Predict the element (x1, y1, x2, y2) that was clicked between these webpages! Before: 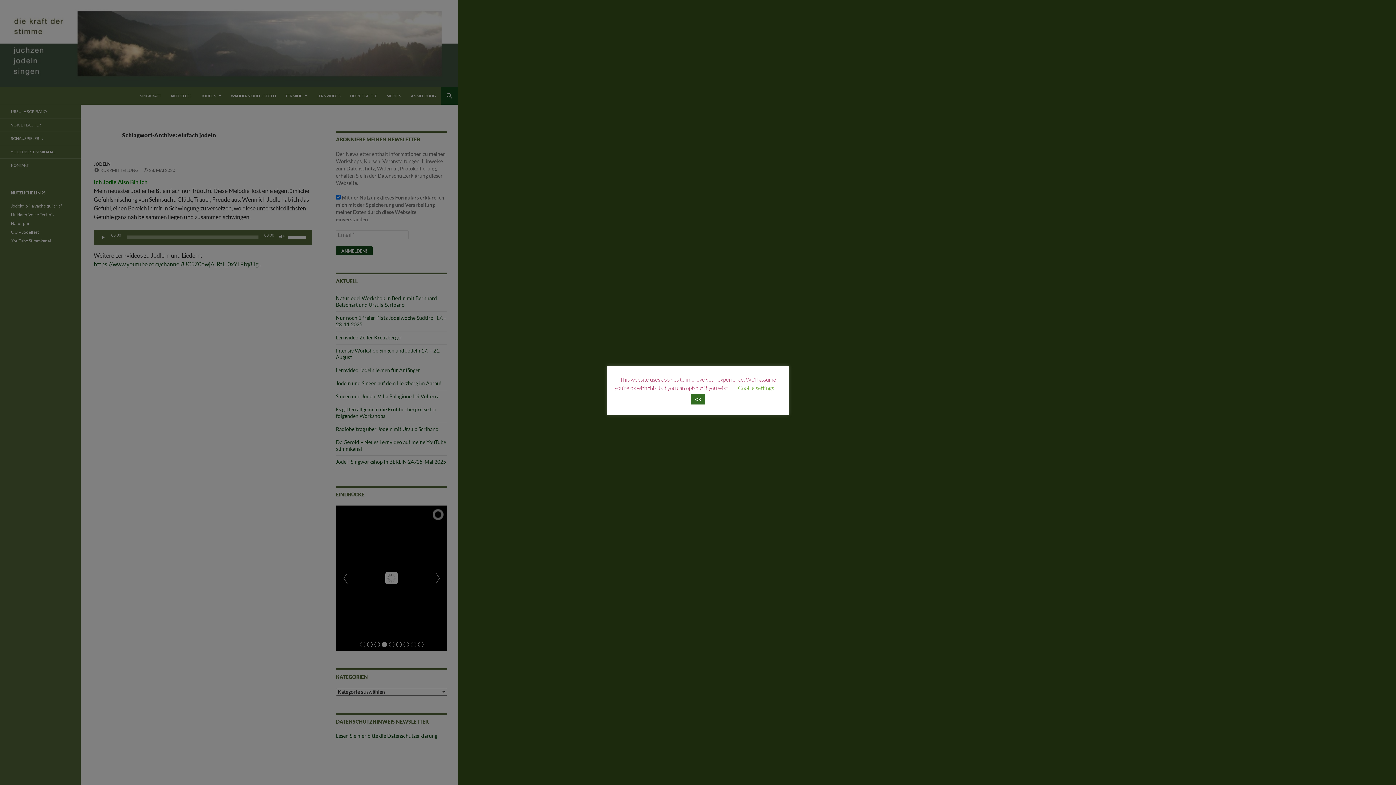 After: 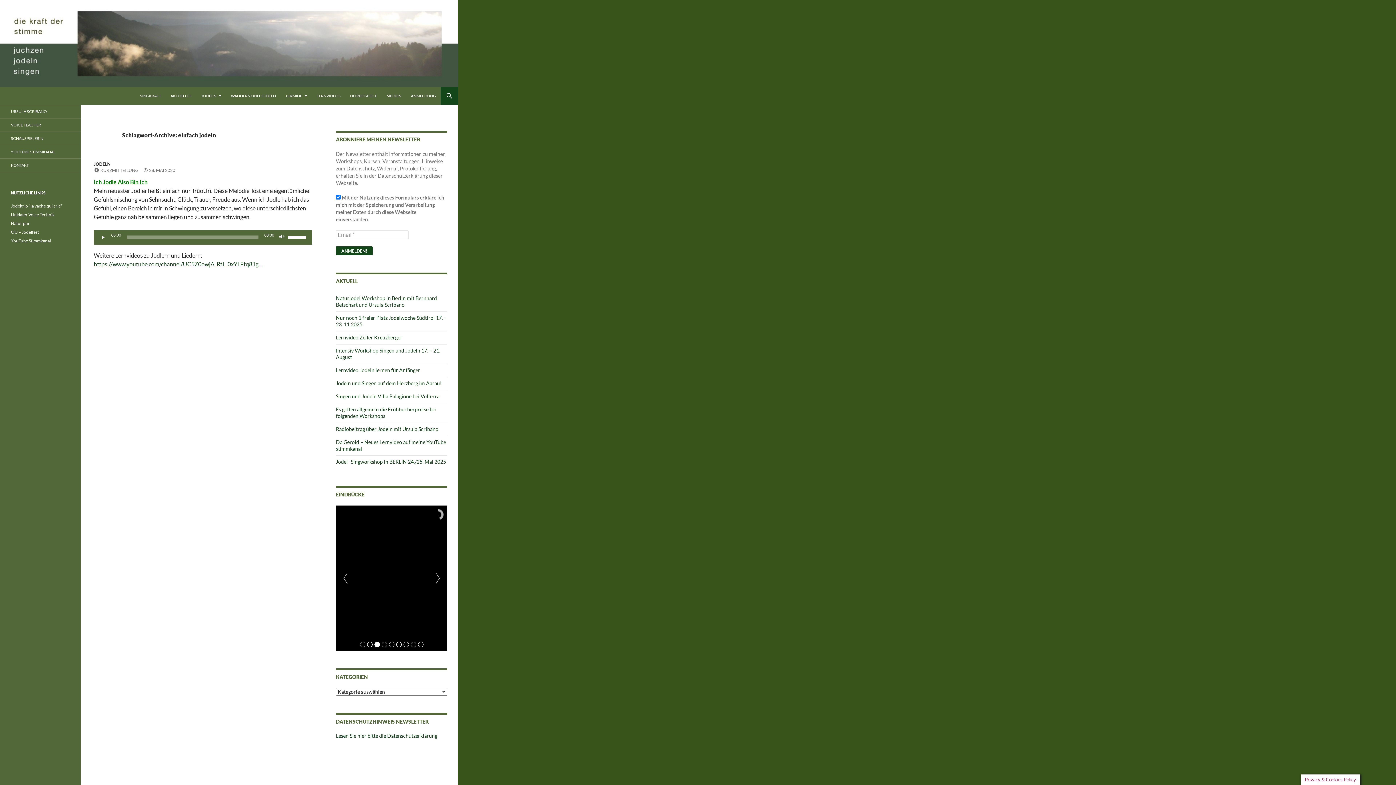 Action: bbox: (690, 394, 705, 404) label: OK